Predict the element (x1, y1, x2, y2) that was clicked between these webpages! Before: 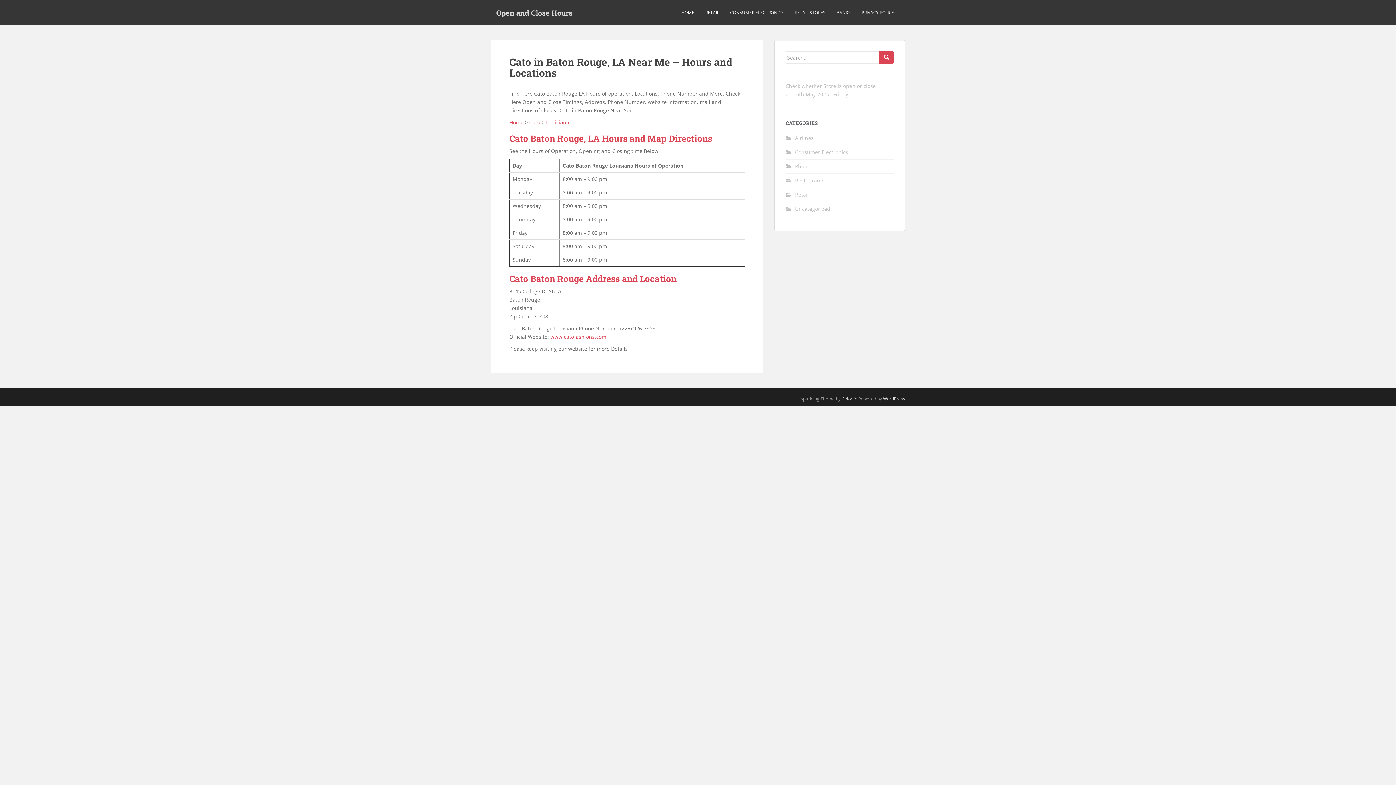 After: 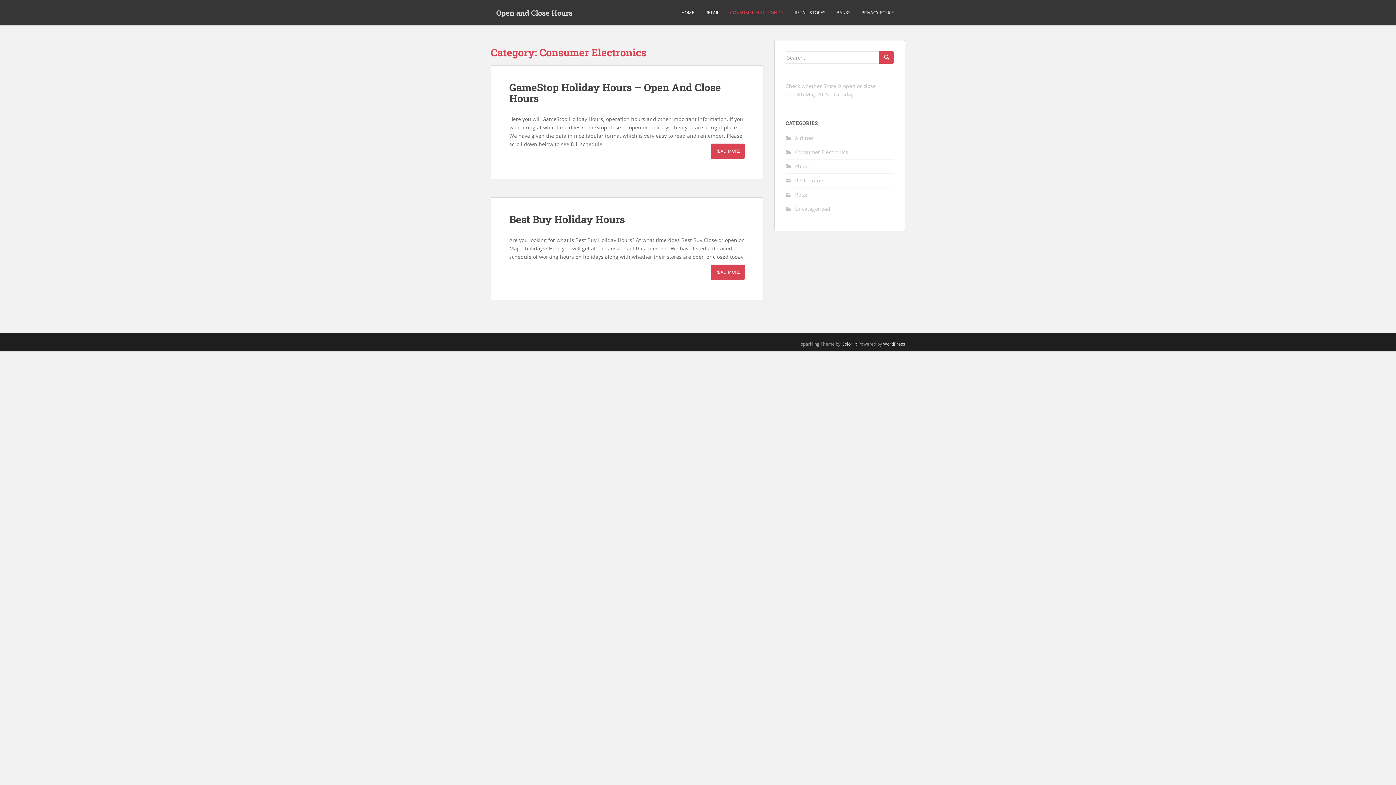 Action: bbox: (795, 148, 848, 155) label: Consumer Electronics